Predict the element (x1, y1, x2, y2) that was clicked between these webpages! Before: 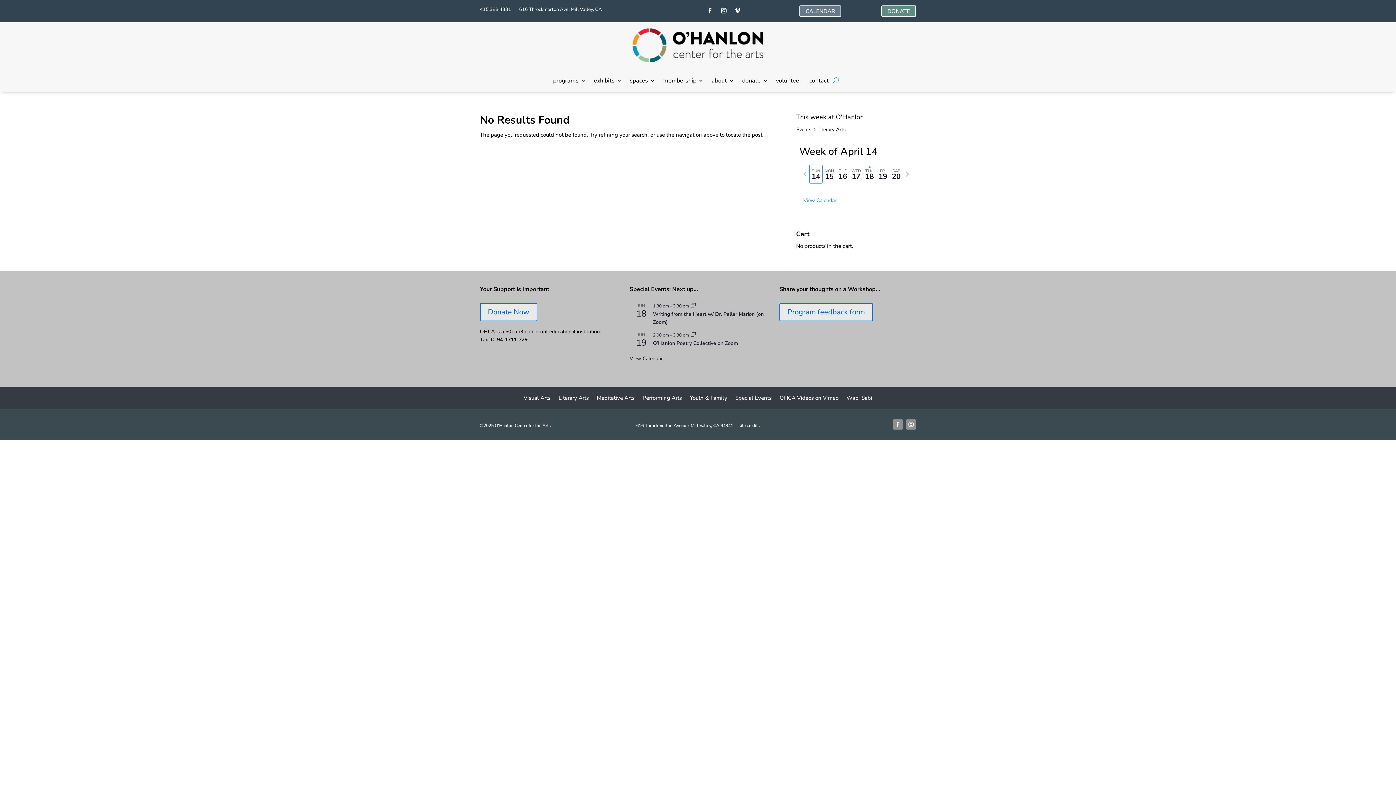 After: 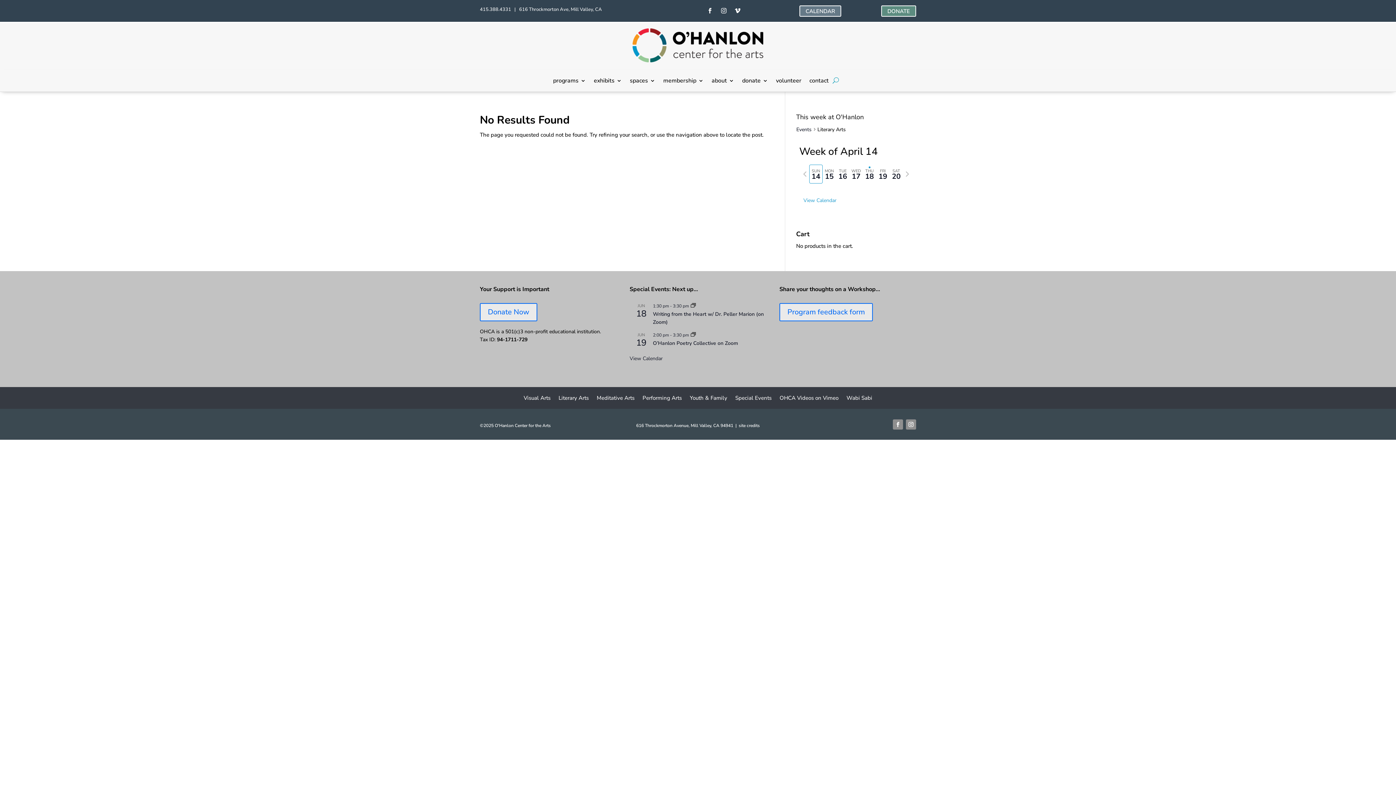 Action: bbox: (718, 5, 729, 16)